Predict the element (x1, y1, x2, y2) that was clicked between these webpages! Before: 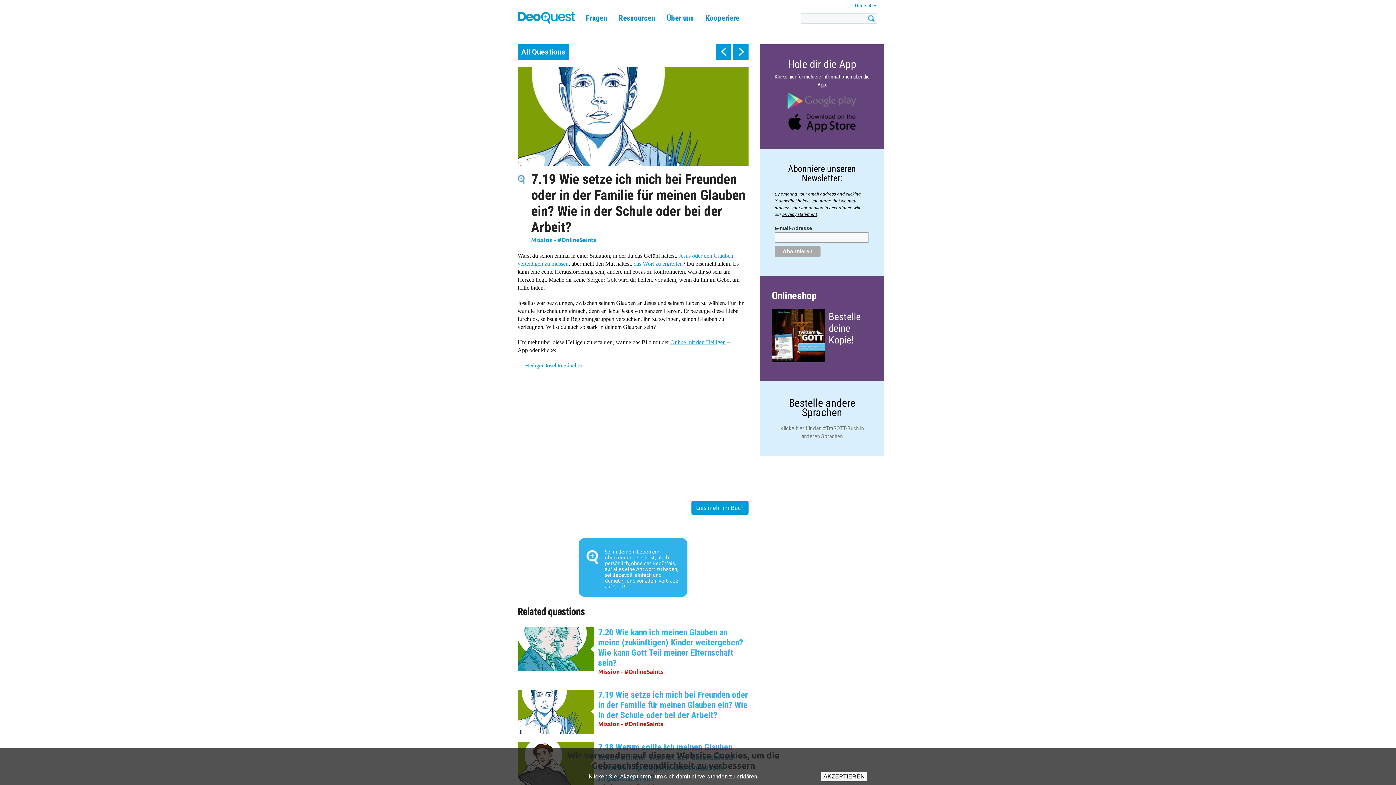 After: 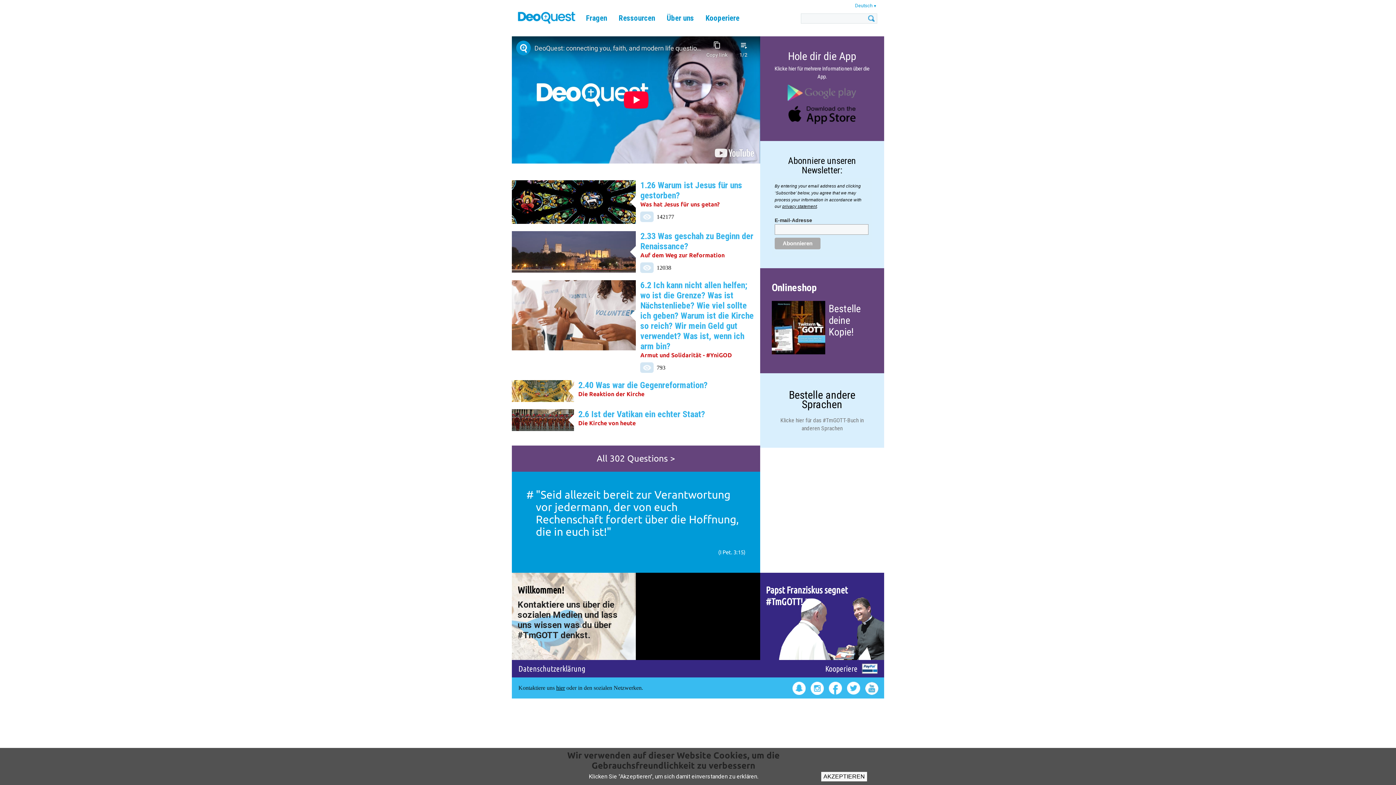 Action: bbox: (513, 7, 579, 26)